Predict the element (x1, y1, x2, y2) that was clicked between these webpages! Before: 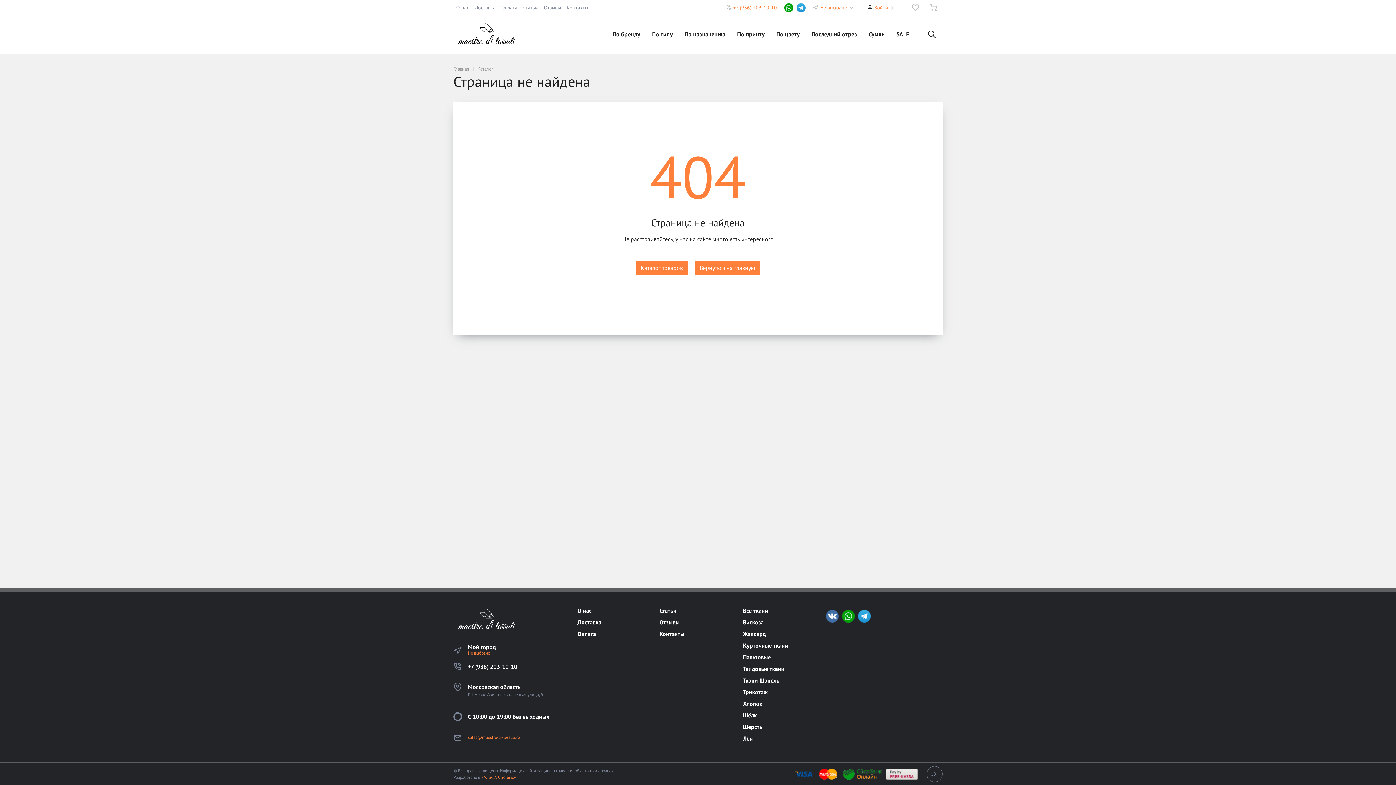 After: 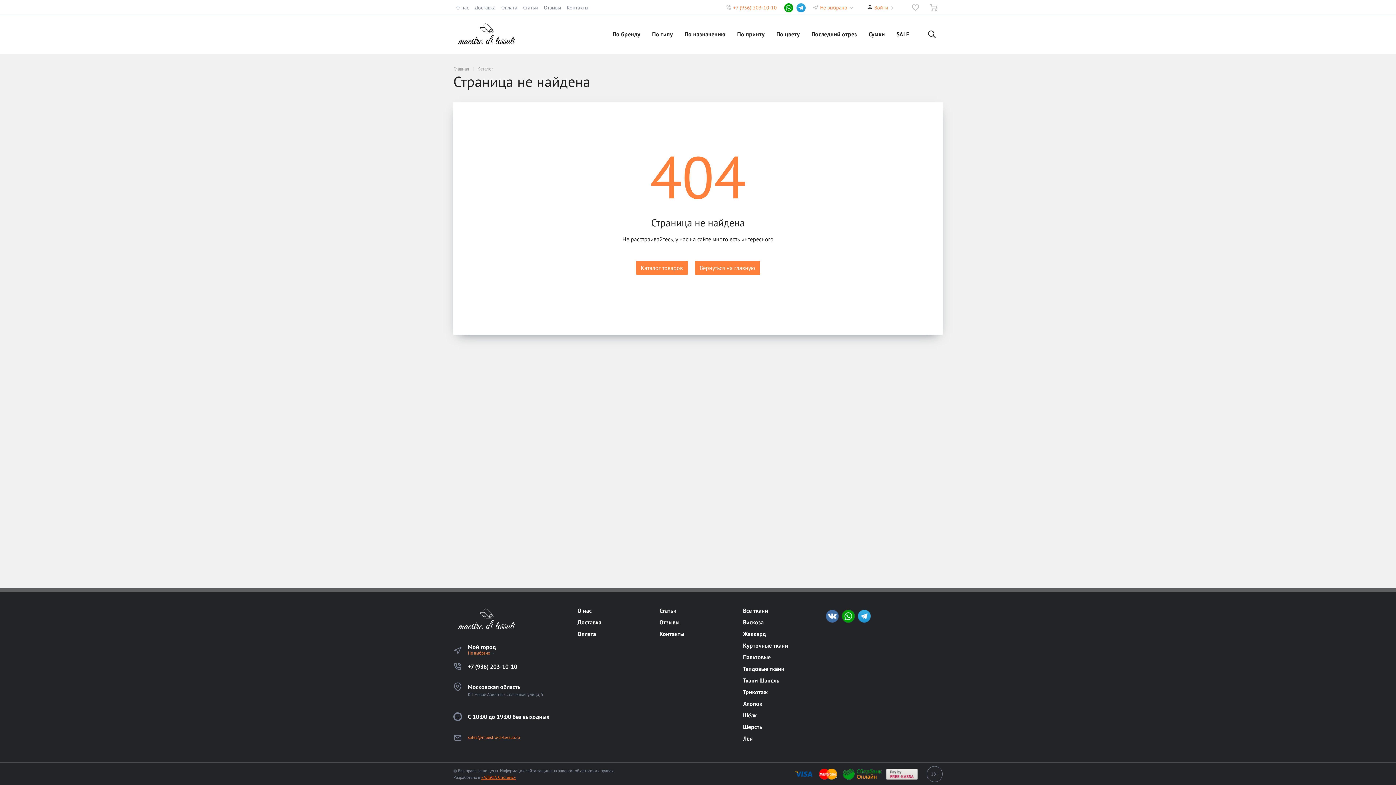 Action: label: «АЛЬФА Системс» bbox: (481, 774, 516, 780)